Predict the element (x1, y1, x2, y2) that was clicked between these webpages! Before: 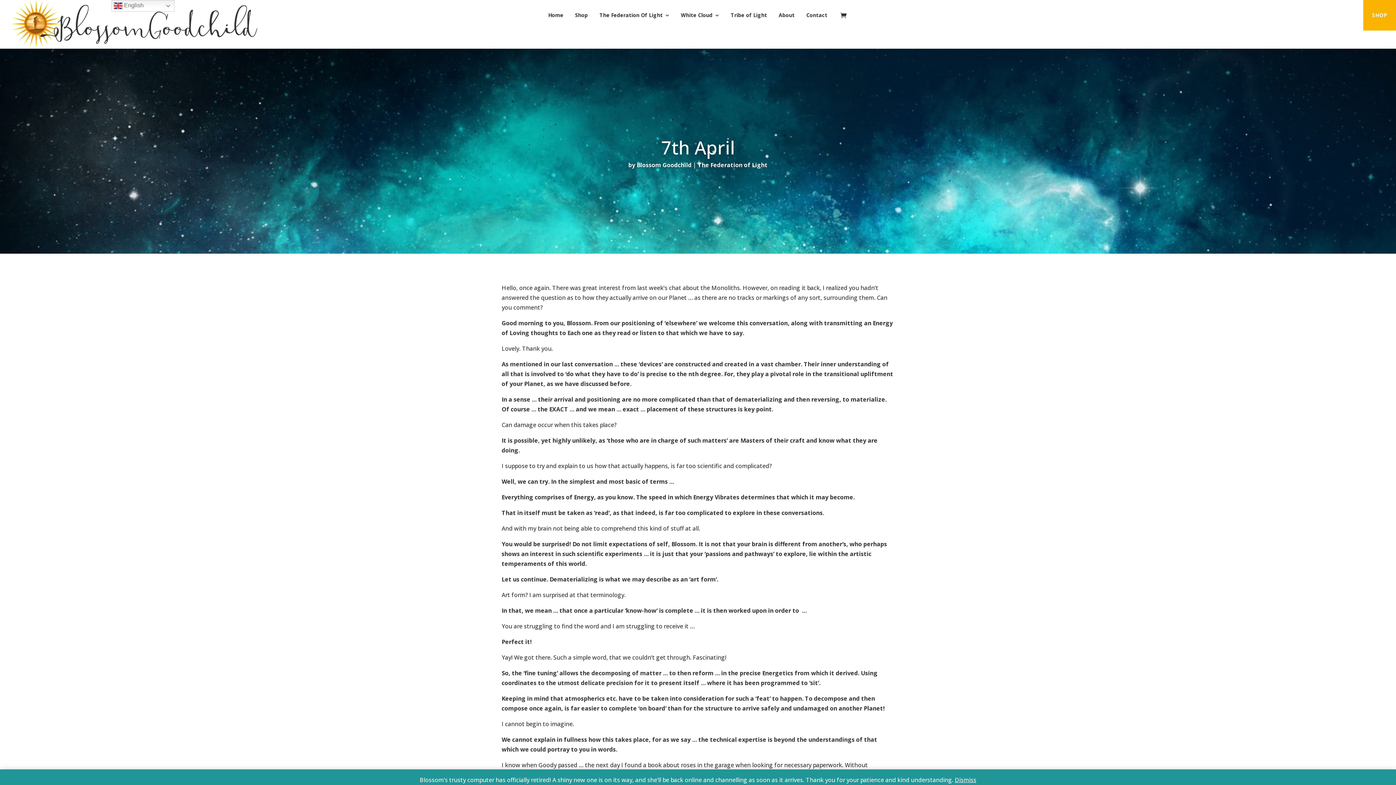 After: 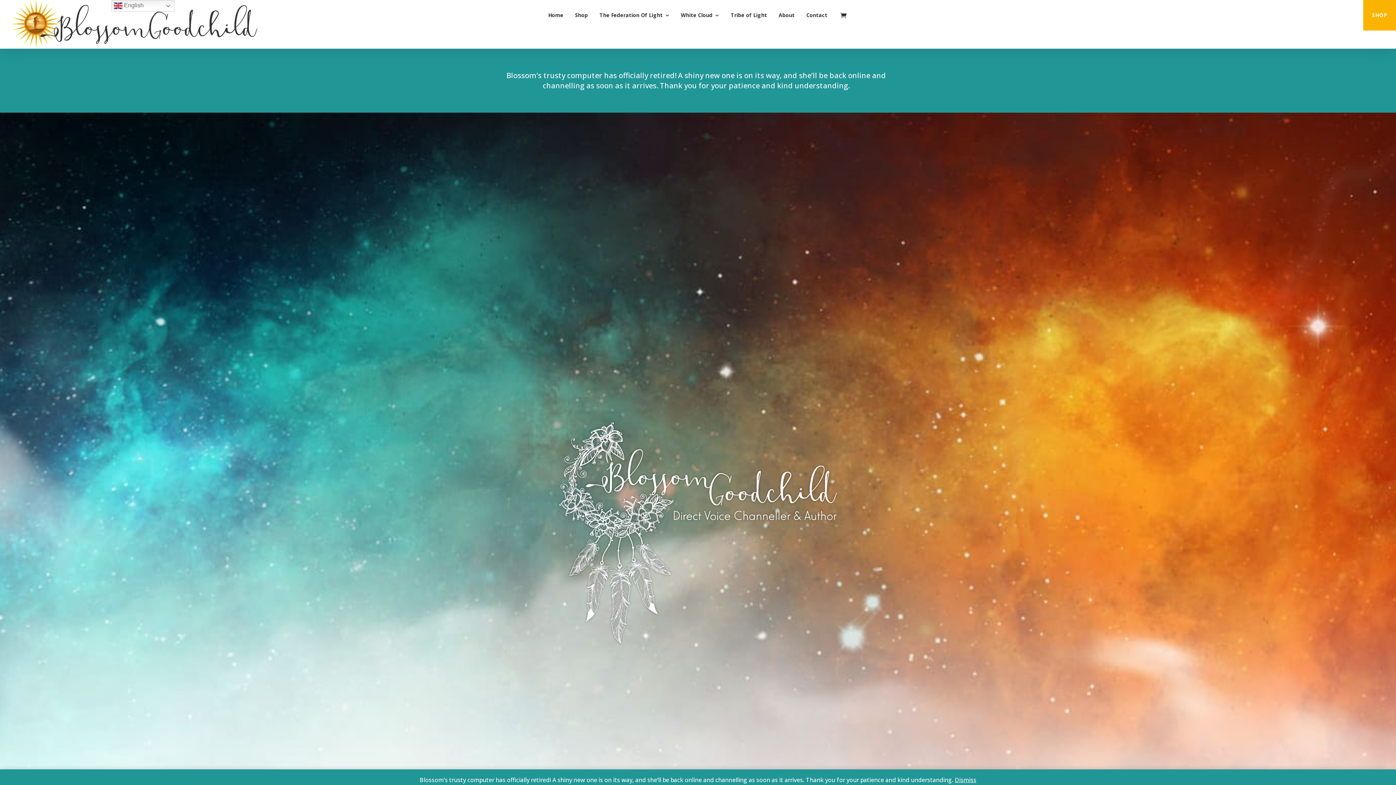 Action: bbox: (10, 0, 257, 48)